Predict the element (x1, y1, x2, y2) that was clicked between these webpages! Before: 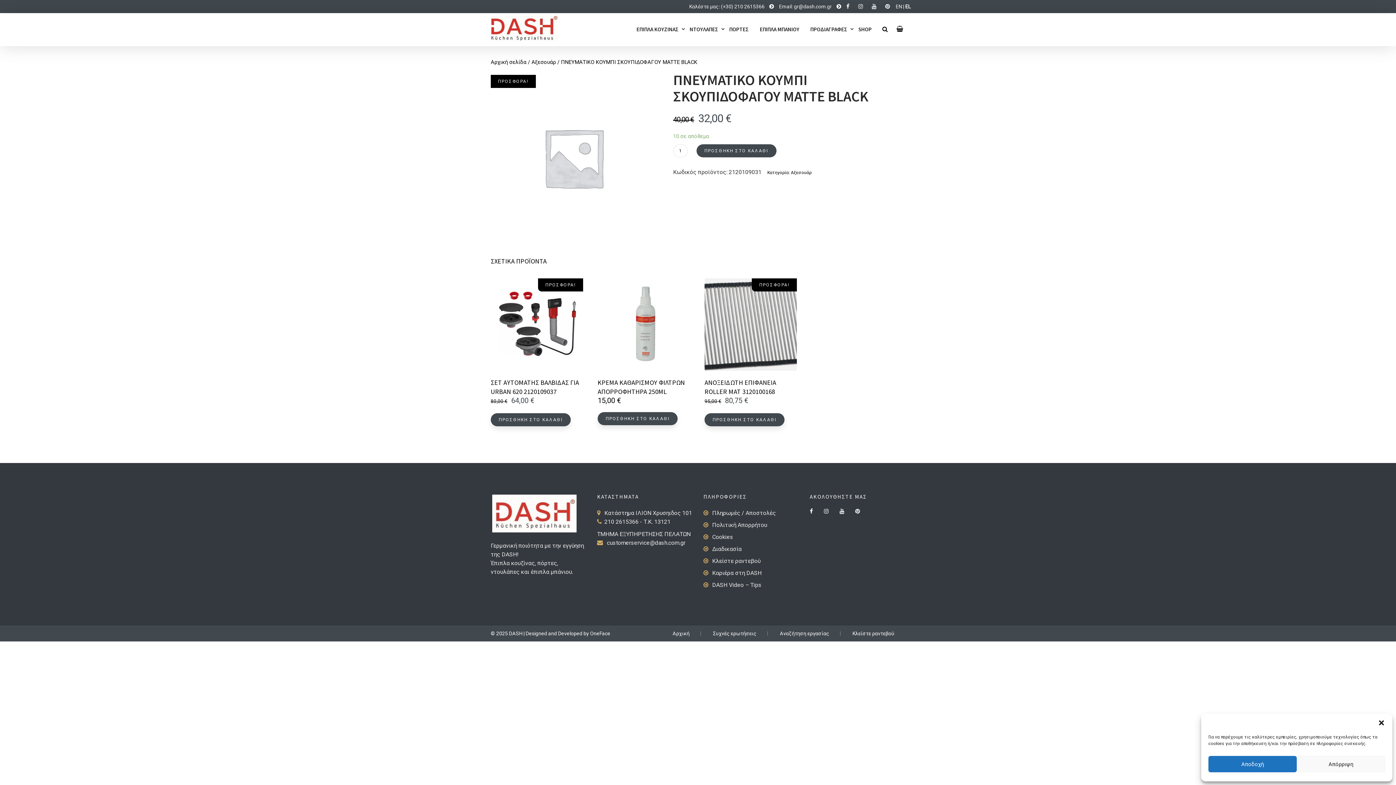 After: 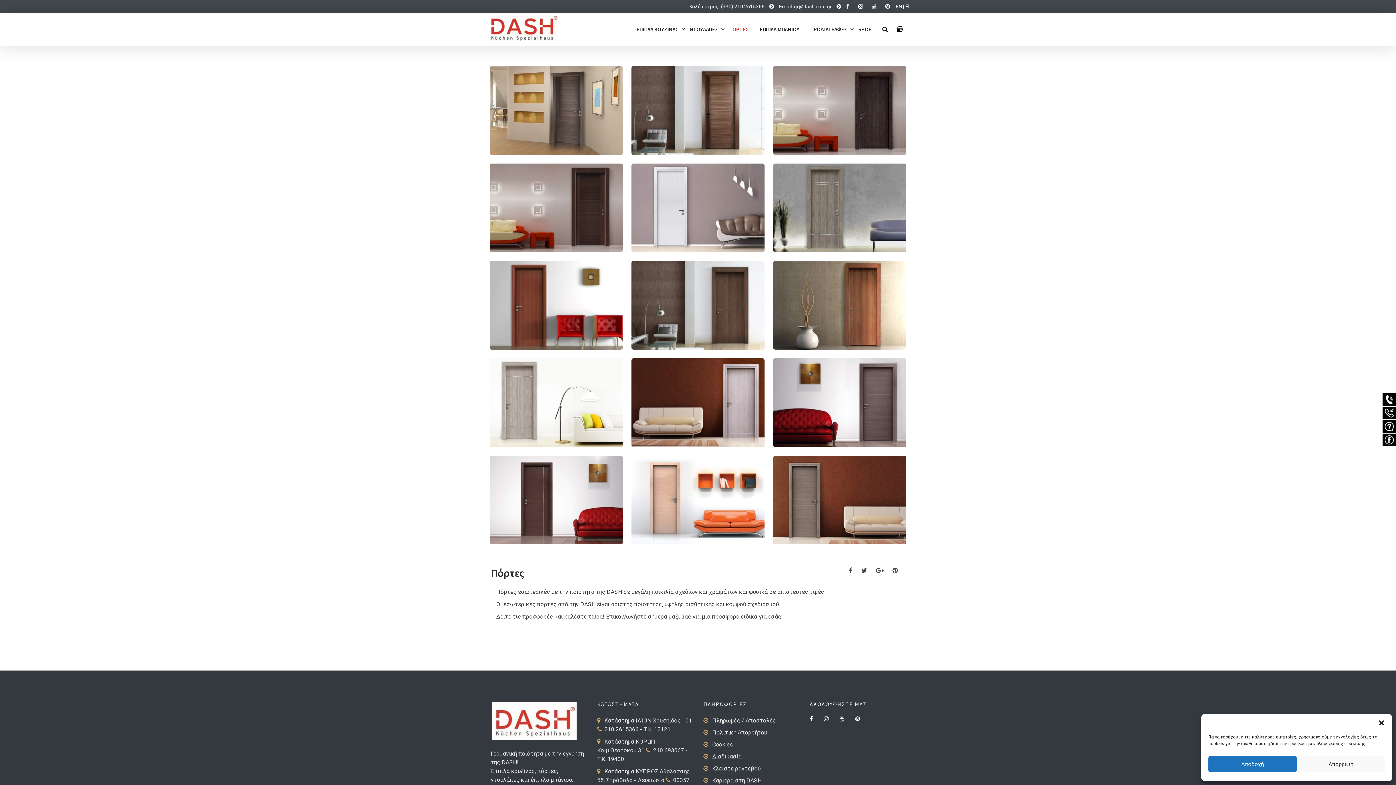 Action: bbox: (725, 14, 752, 44) label: ΠΟΡΤΕΣ